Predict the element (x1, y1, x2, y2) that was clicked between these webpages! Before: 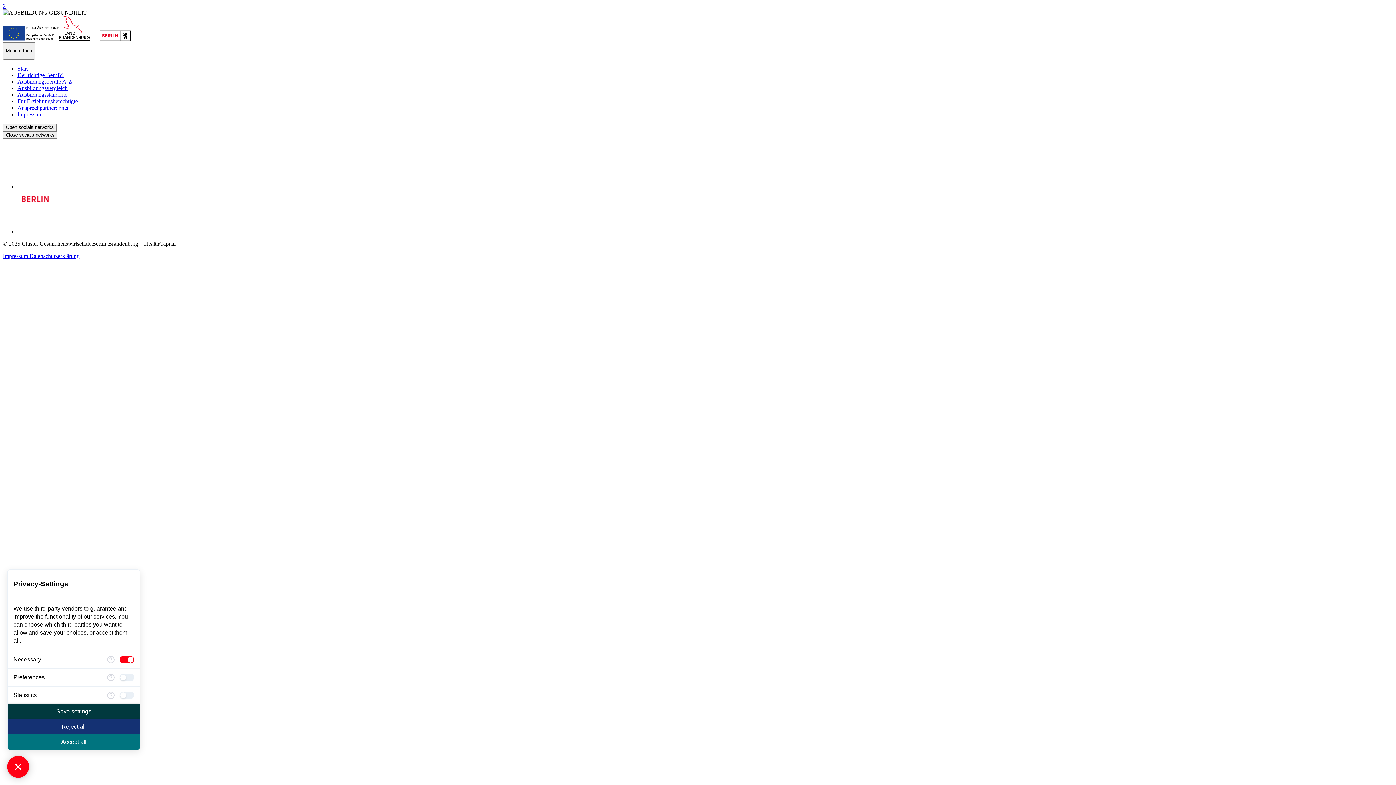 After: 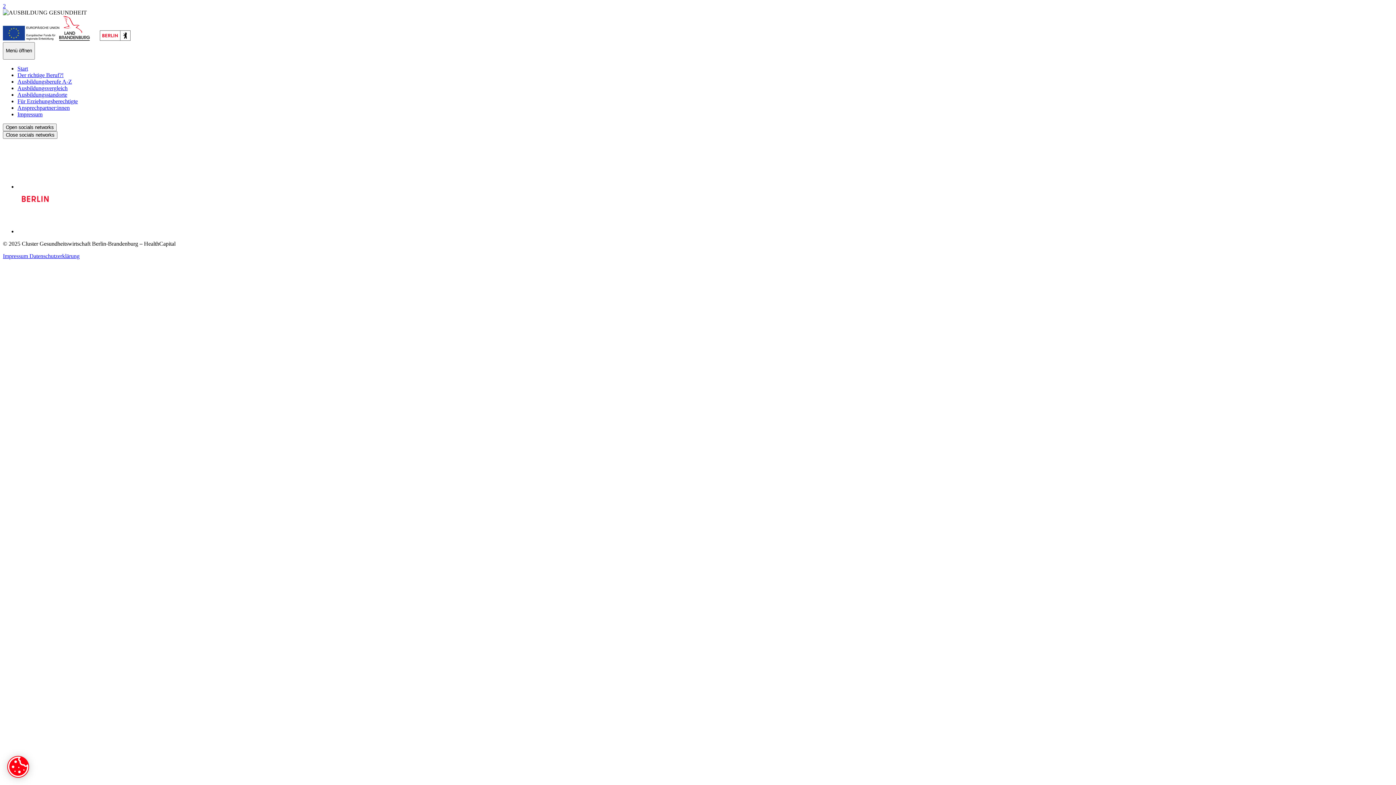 Action: bbox: (7, 704, 140, 719) label: Save settings